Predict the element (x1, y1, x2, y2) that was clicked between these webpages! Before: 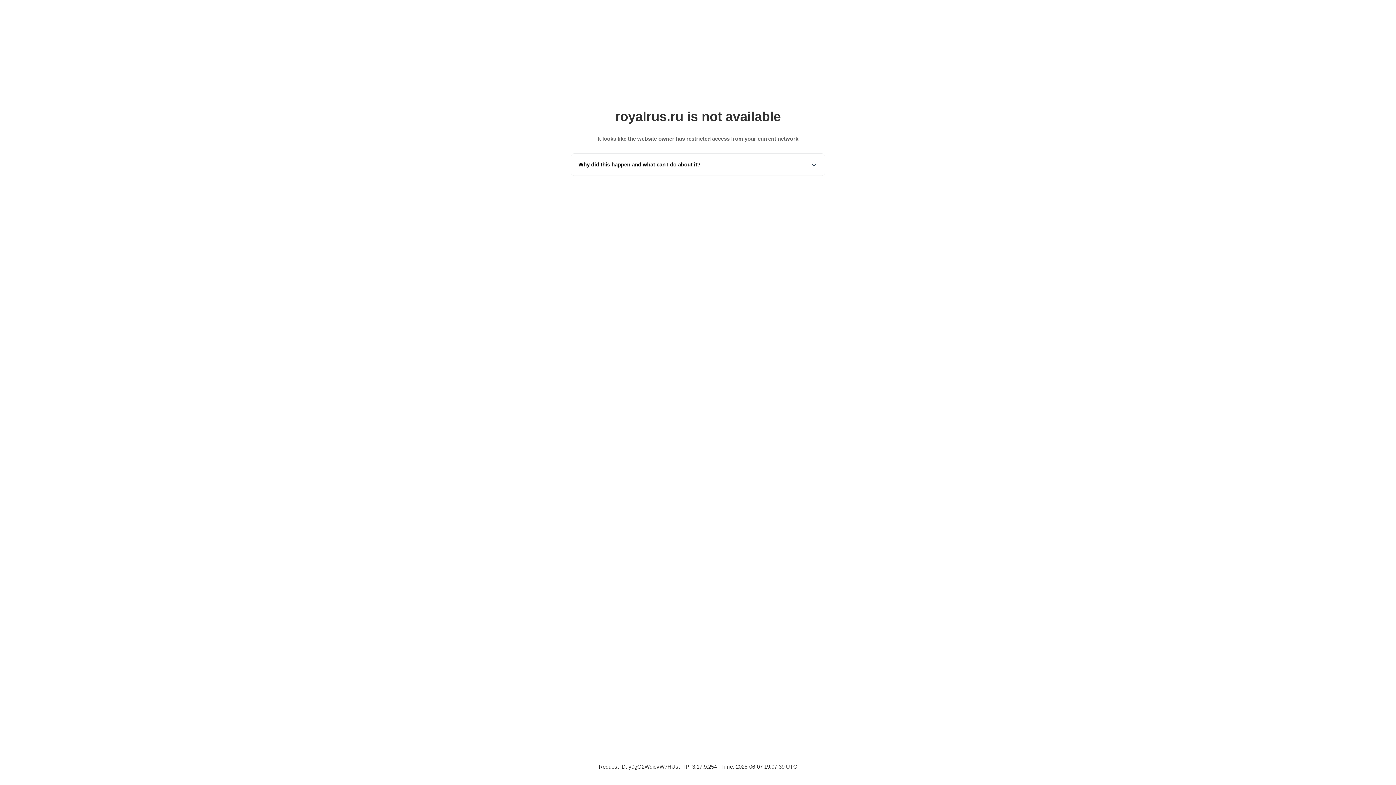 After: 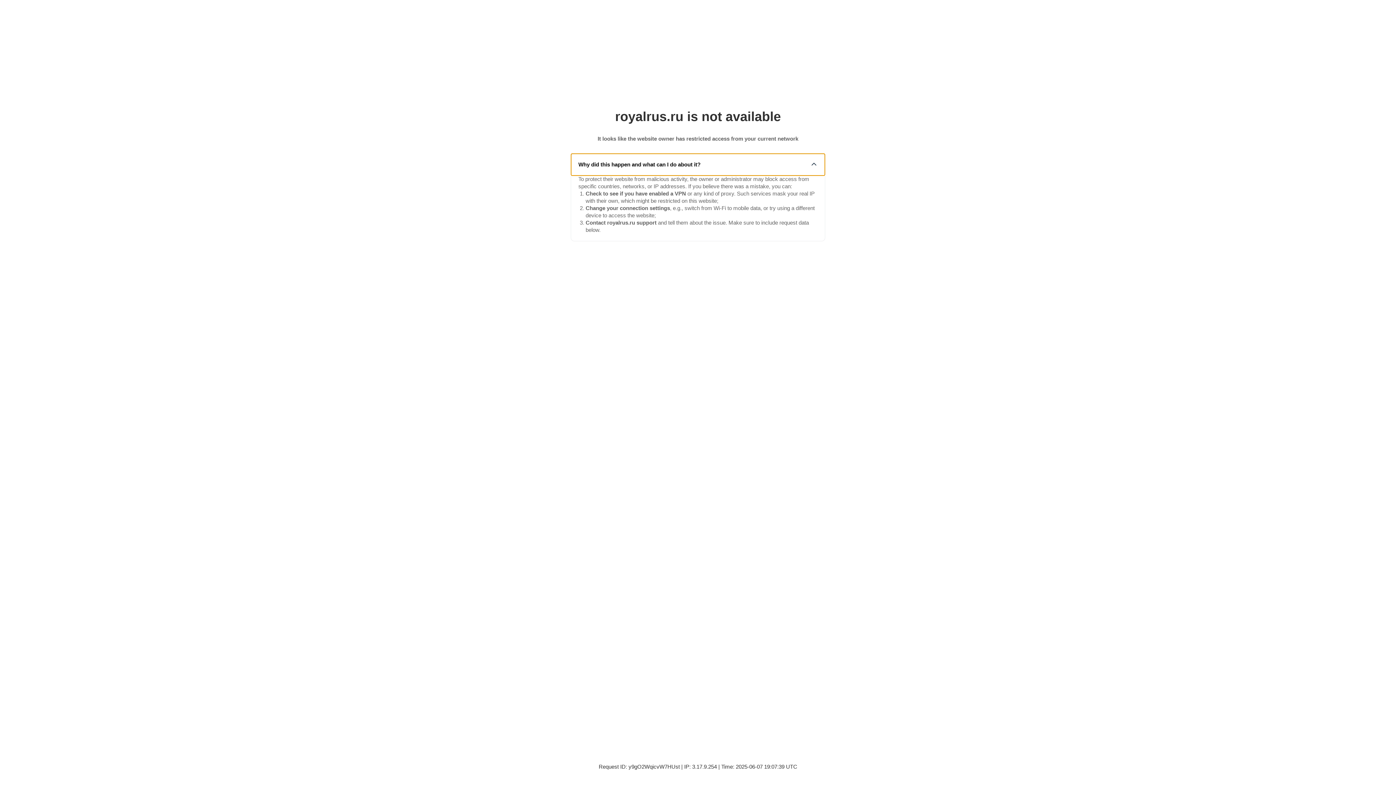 Action: label: Why did this happen and what can I do about it? bbox: (571, 153, 825, 175)